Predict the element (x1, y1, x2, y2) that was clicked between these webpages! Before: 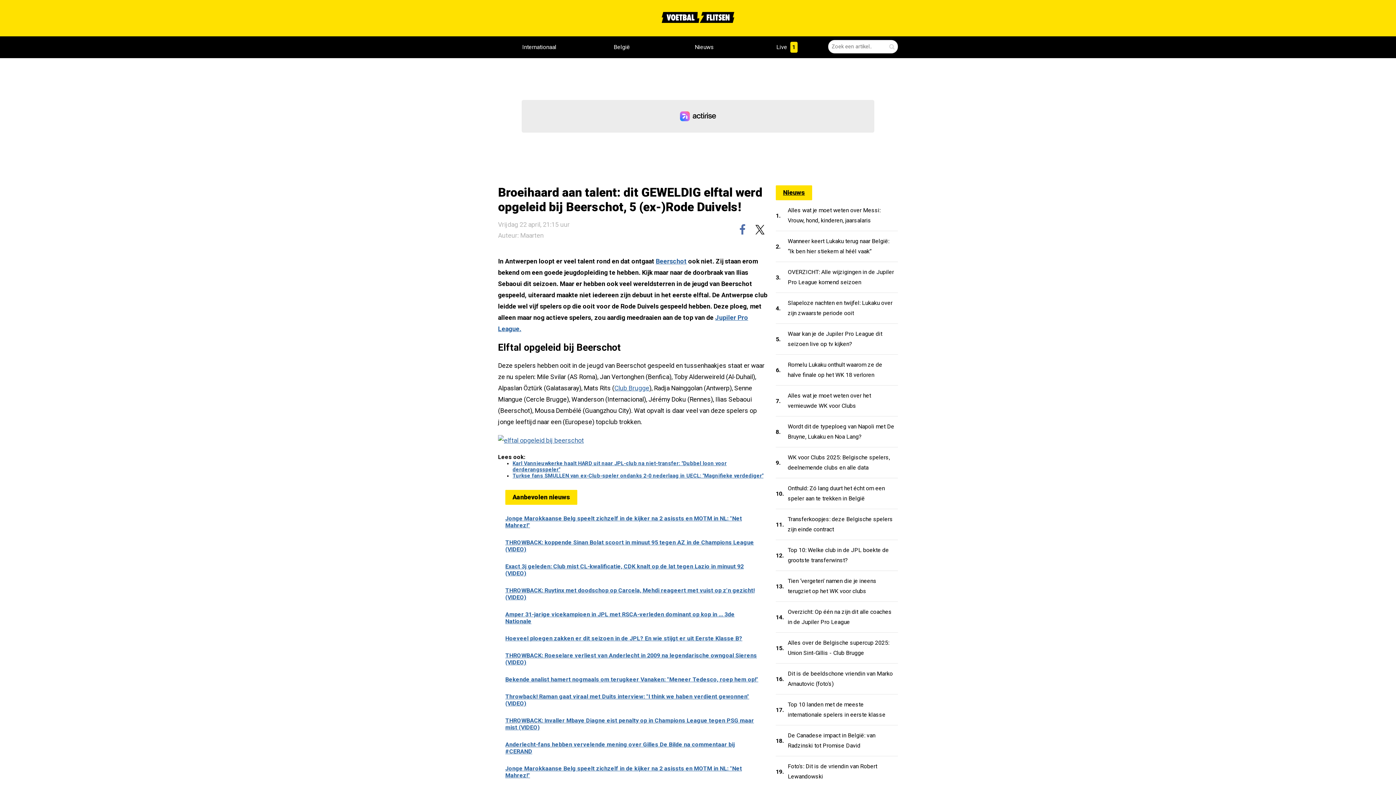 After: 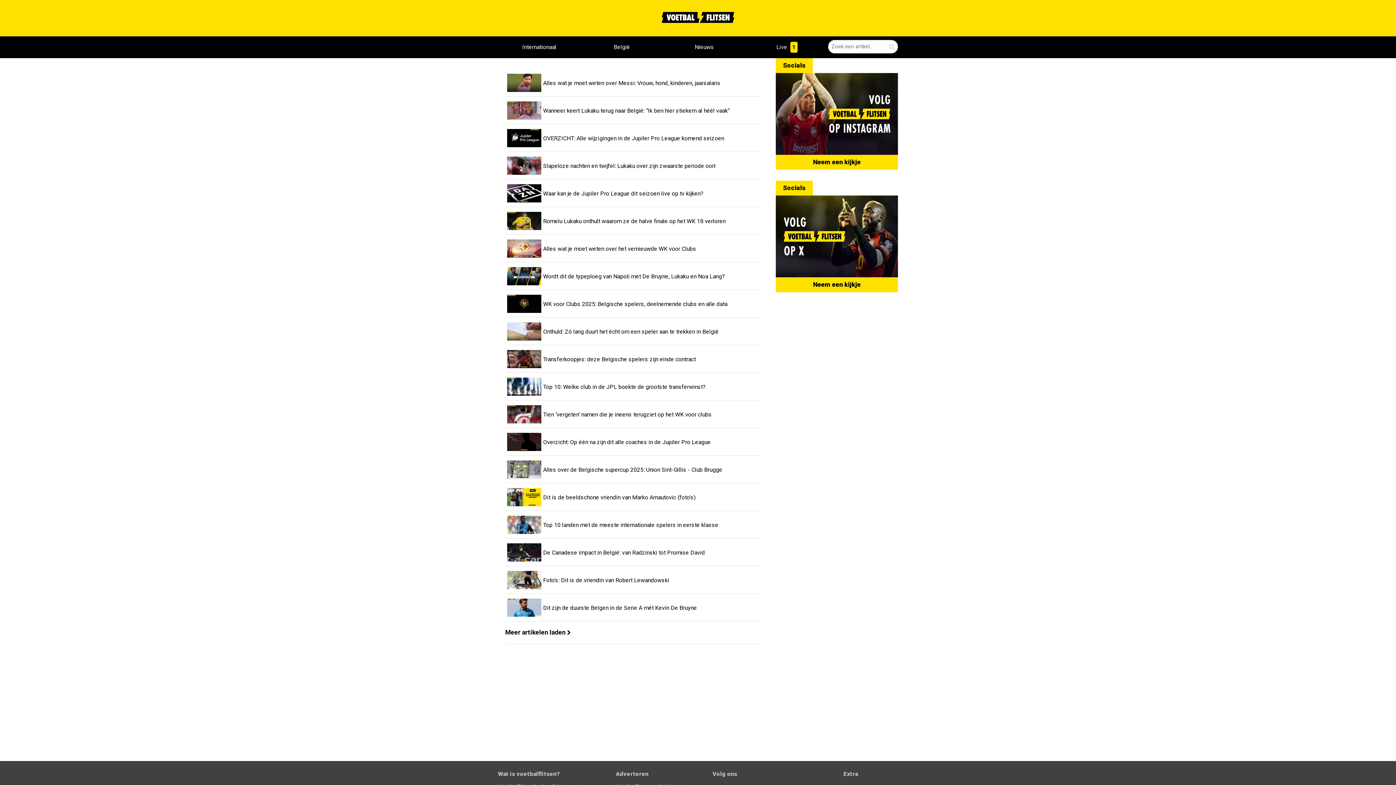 Action: bbox: (498, 36, 580, 58) label: Internationaal